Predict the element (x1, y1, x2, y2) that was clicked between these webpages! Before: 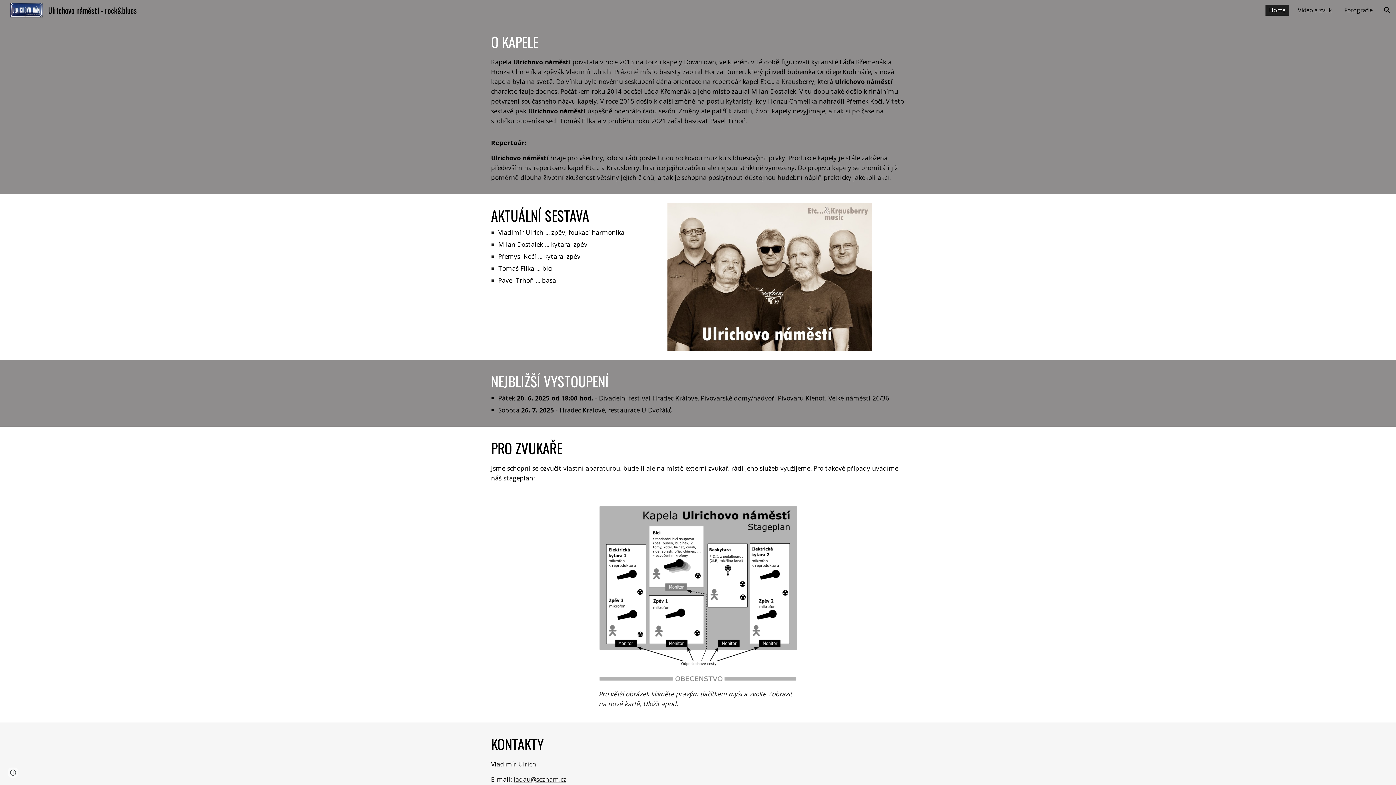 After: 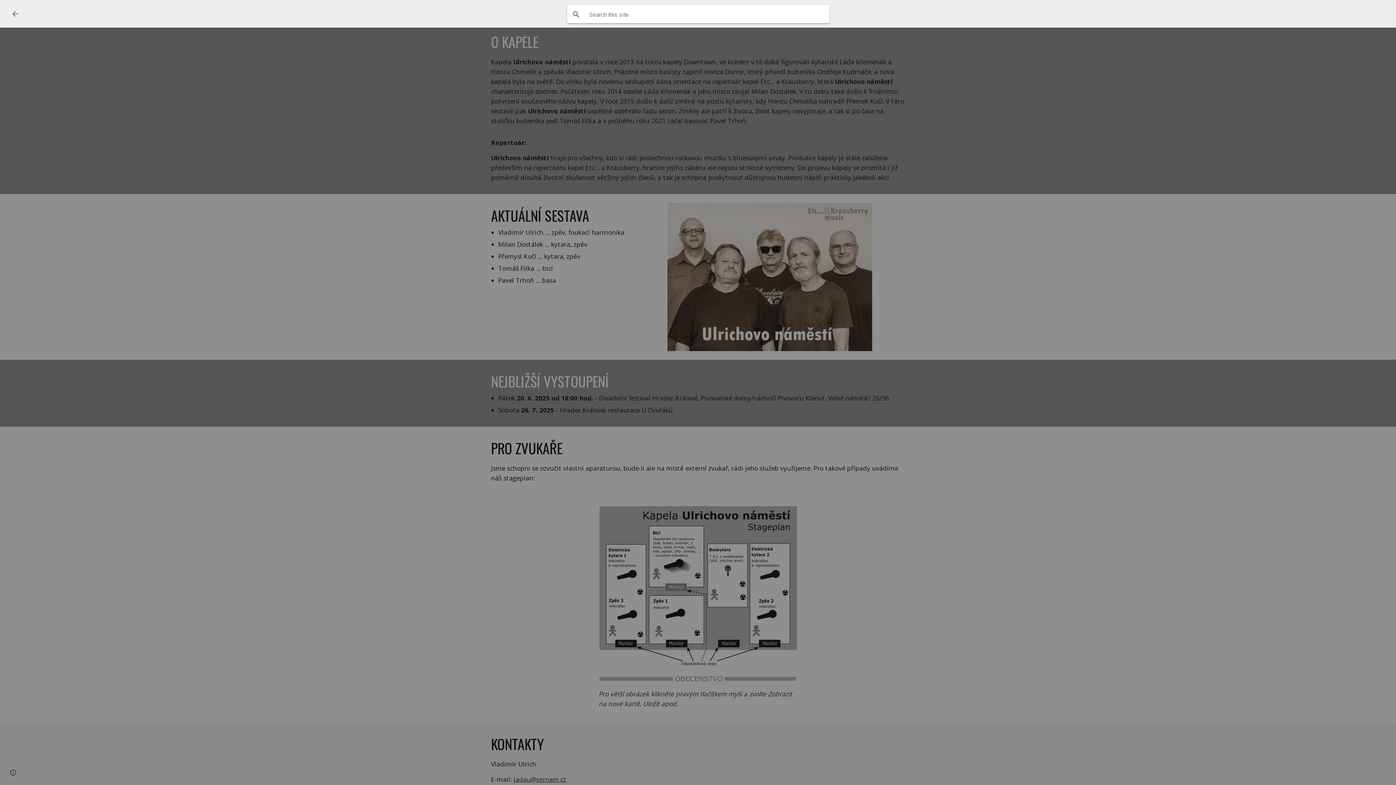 Action: bbox: (1378, 1, 1396, 18) label: Open search bar